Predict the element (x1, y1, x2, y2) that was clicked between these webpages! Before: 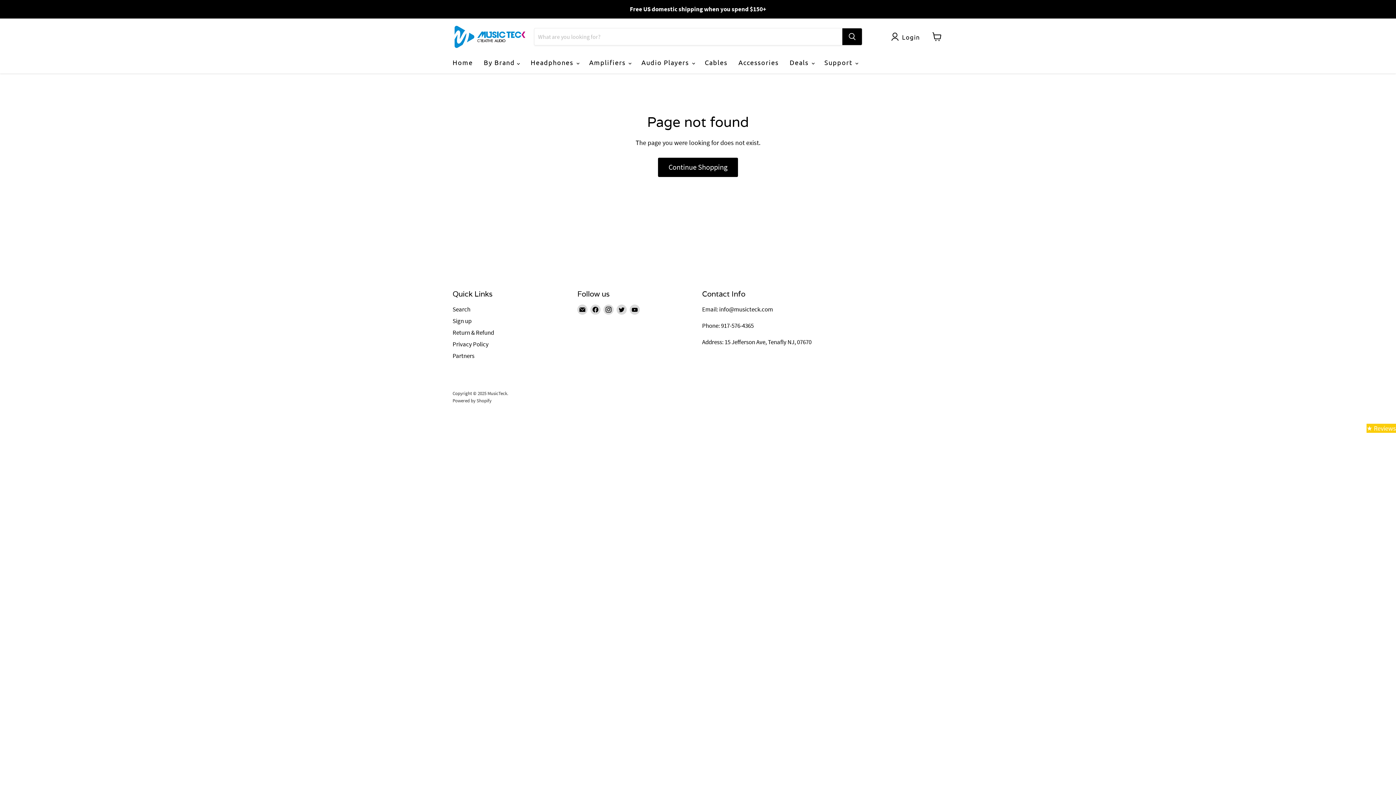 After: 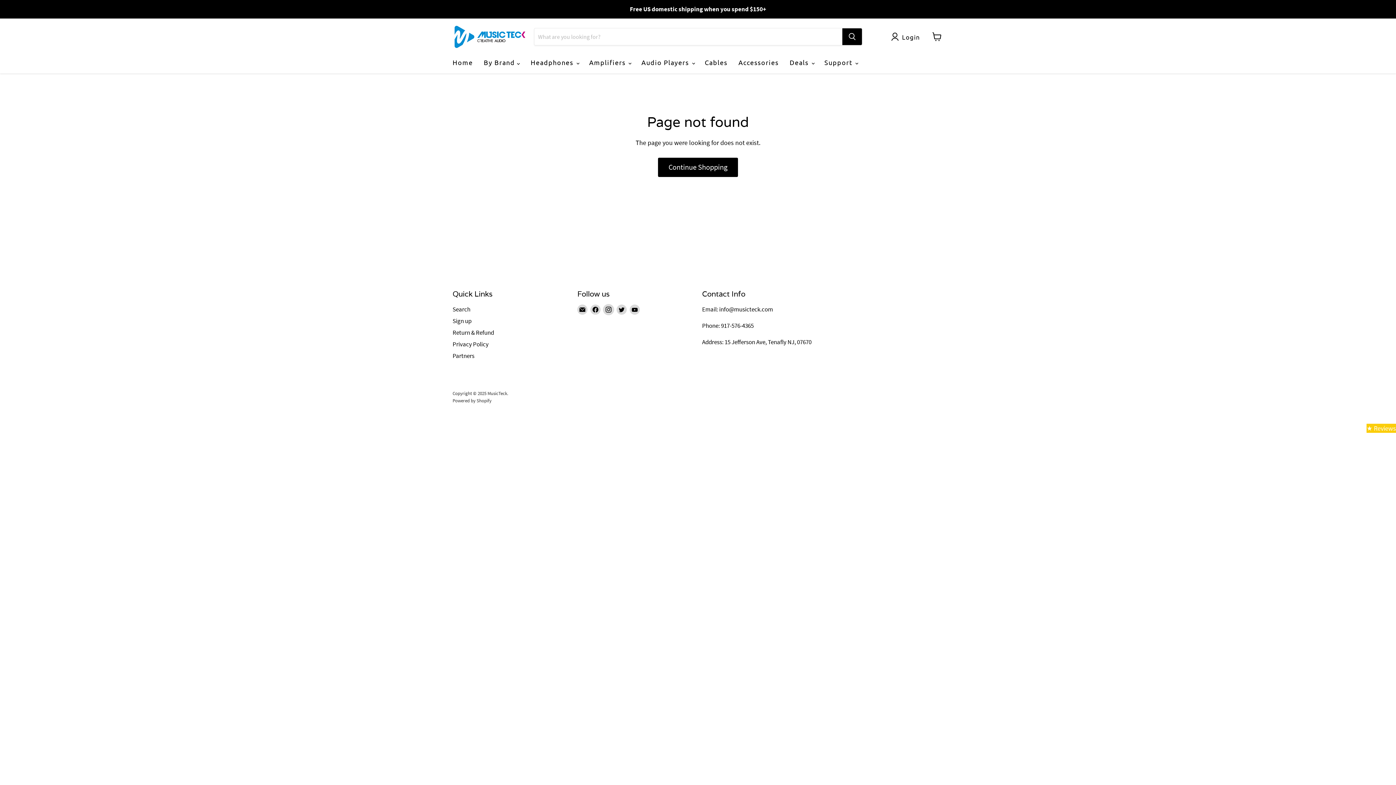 Action: label: Find us on Instagram bbox: (603, 304, 613, 314)